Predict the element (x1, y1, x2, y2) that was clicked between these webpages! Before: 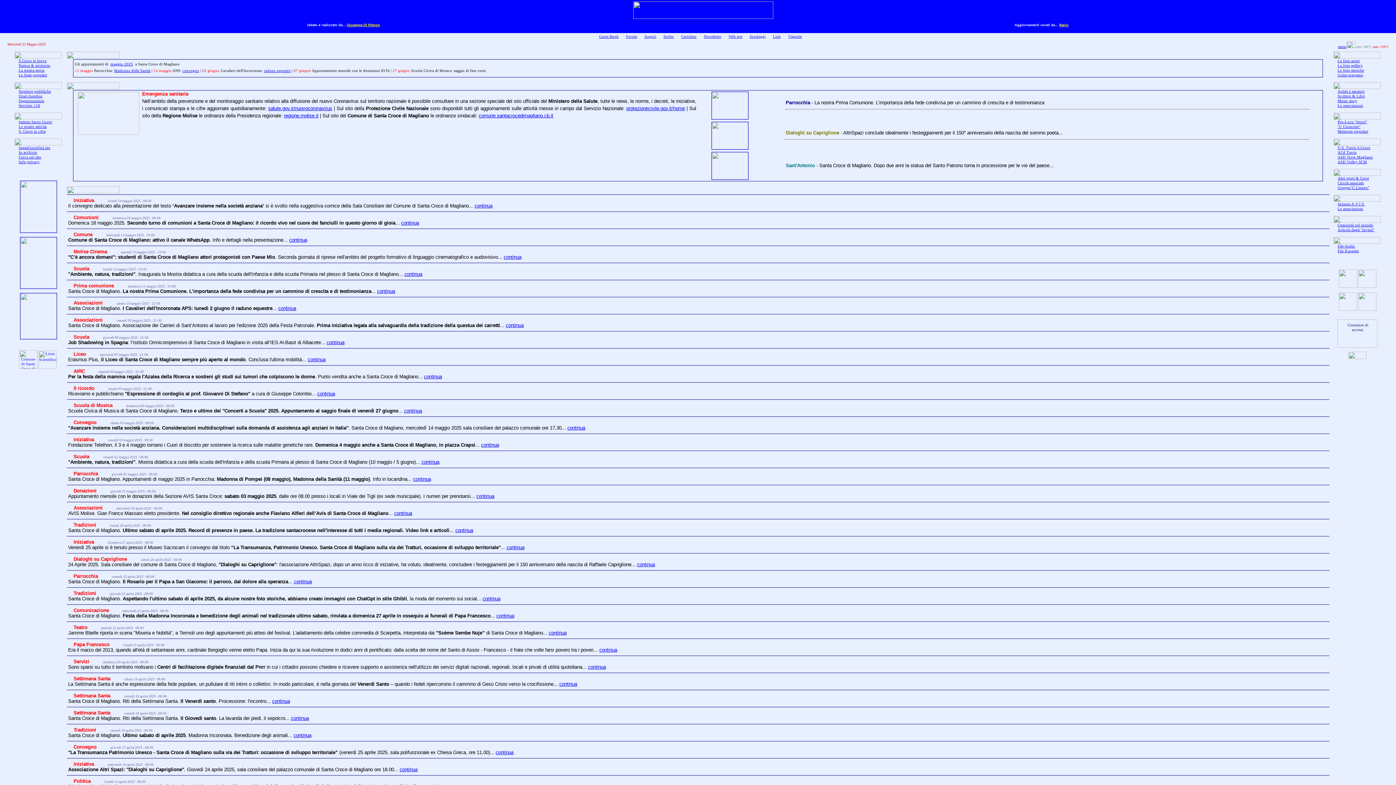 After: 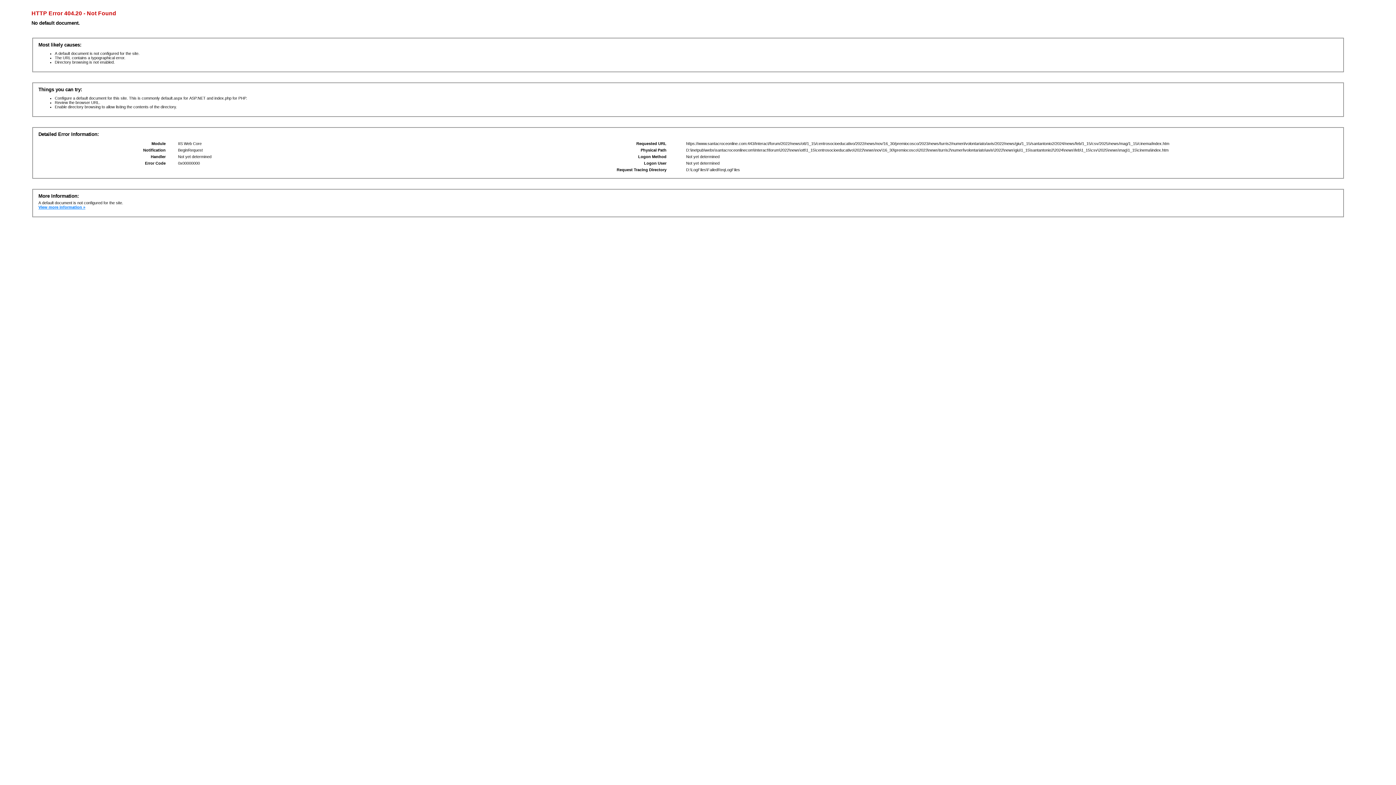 Action: label: continua bbox: (503, 254, 521, 260)